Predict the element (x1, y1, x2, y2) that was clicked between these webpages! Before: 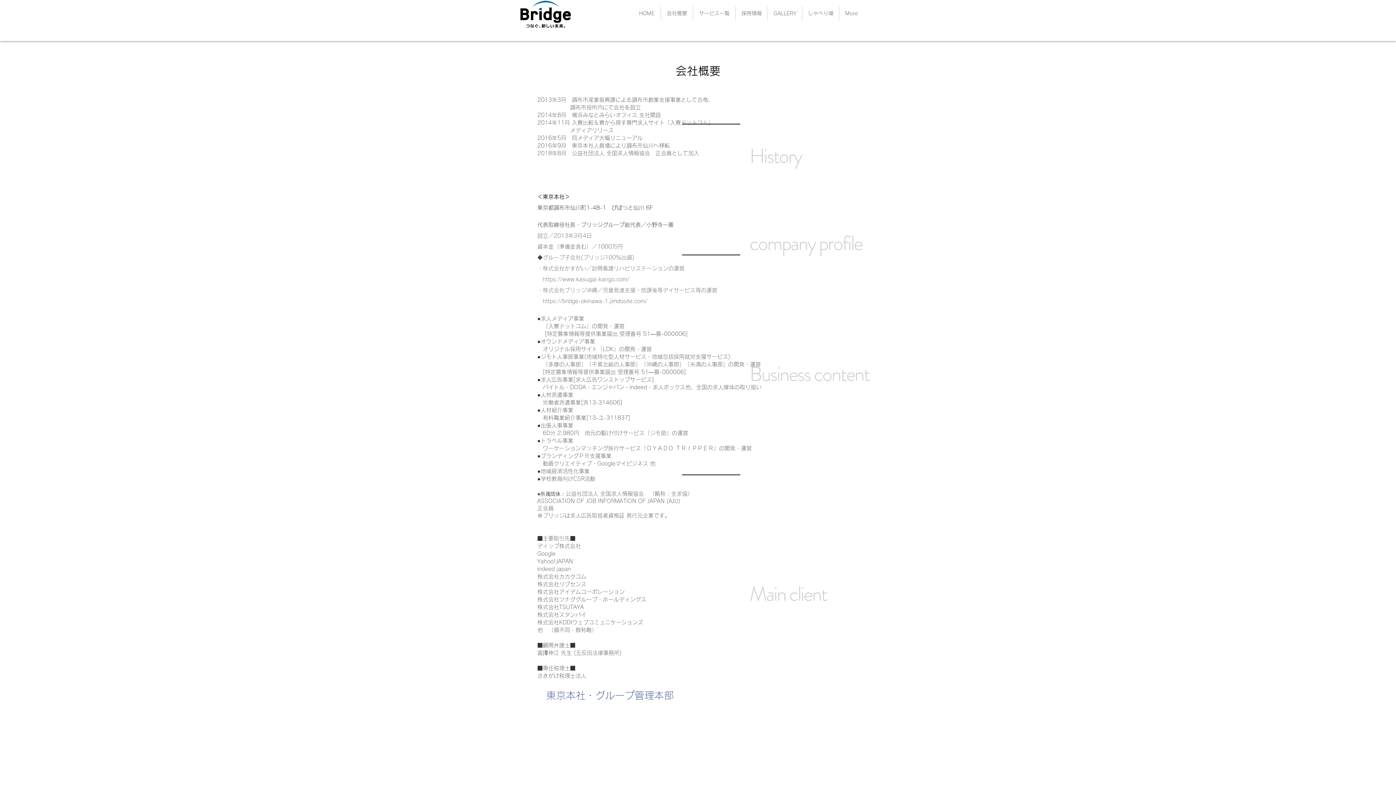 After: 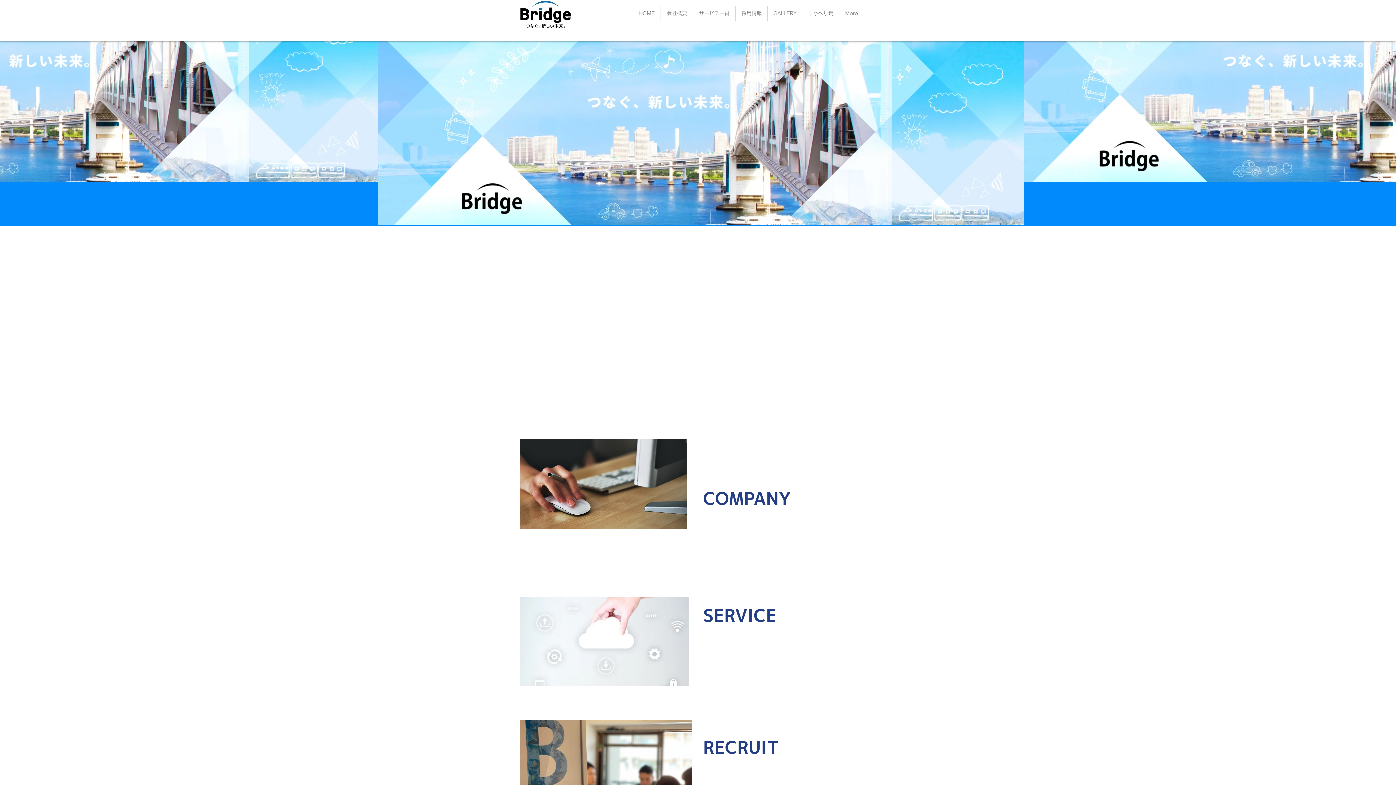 Action: label: HOME bbox: (633, 6, 660, 21)